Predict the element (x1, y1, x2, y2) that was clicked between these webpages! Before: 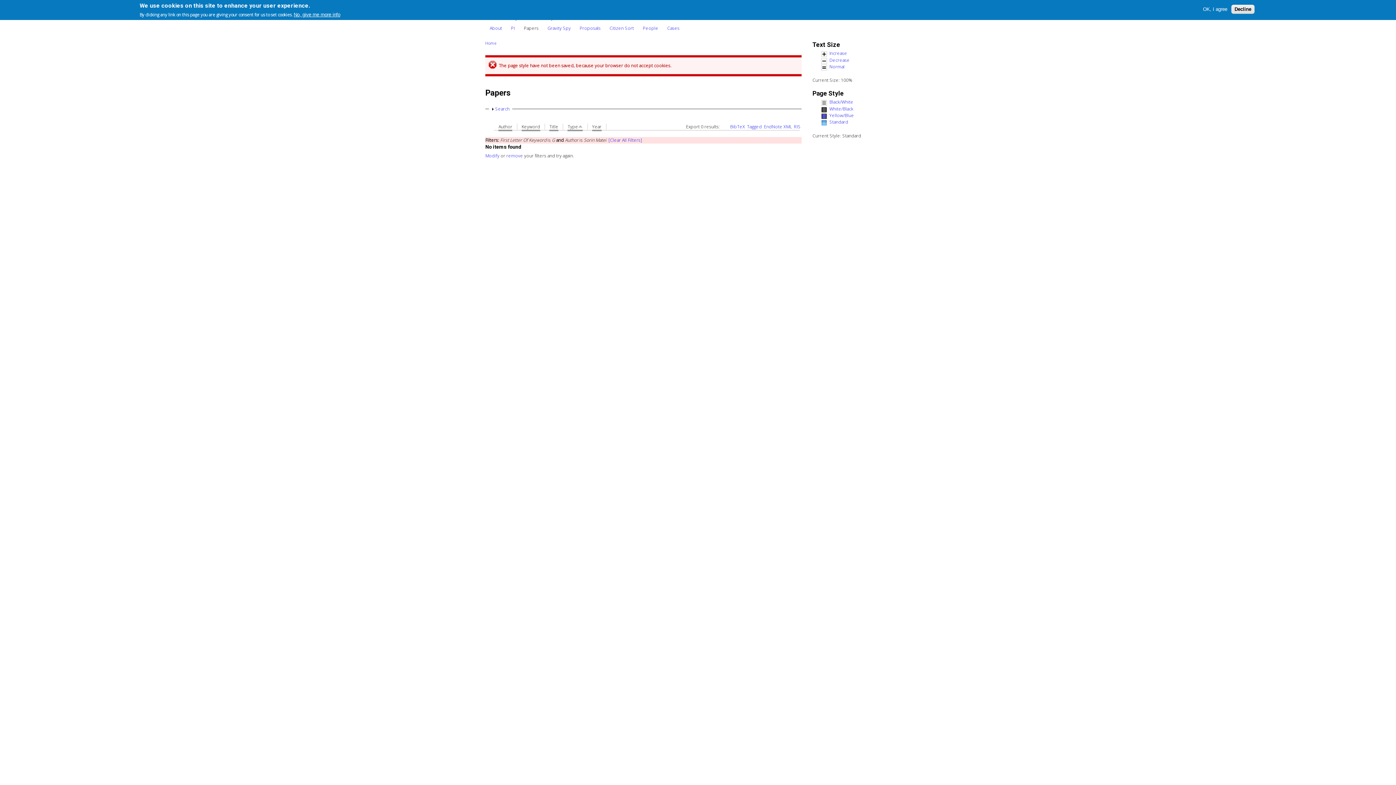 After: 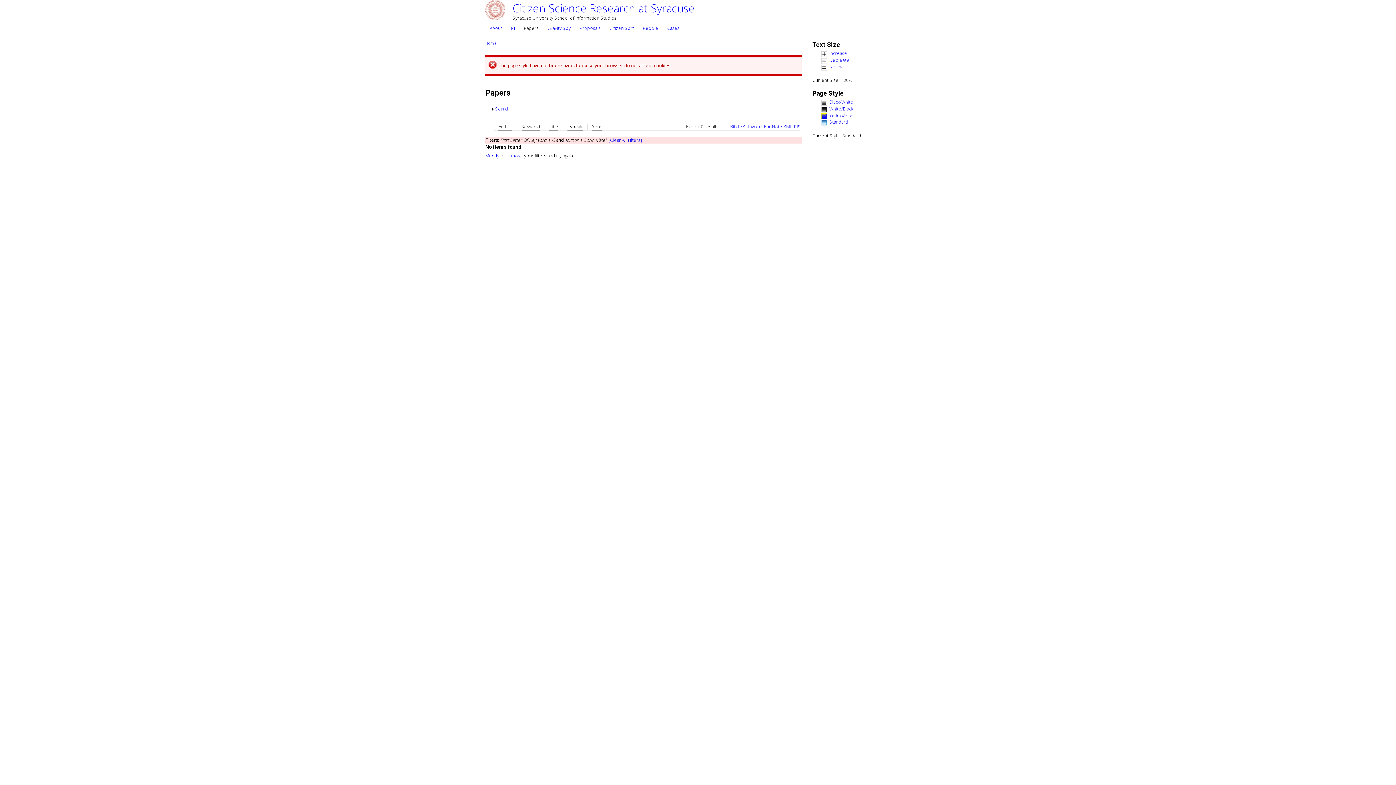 Action: bbox: (1200, 6, 1230, 12) label: OK, I agree